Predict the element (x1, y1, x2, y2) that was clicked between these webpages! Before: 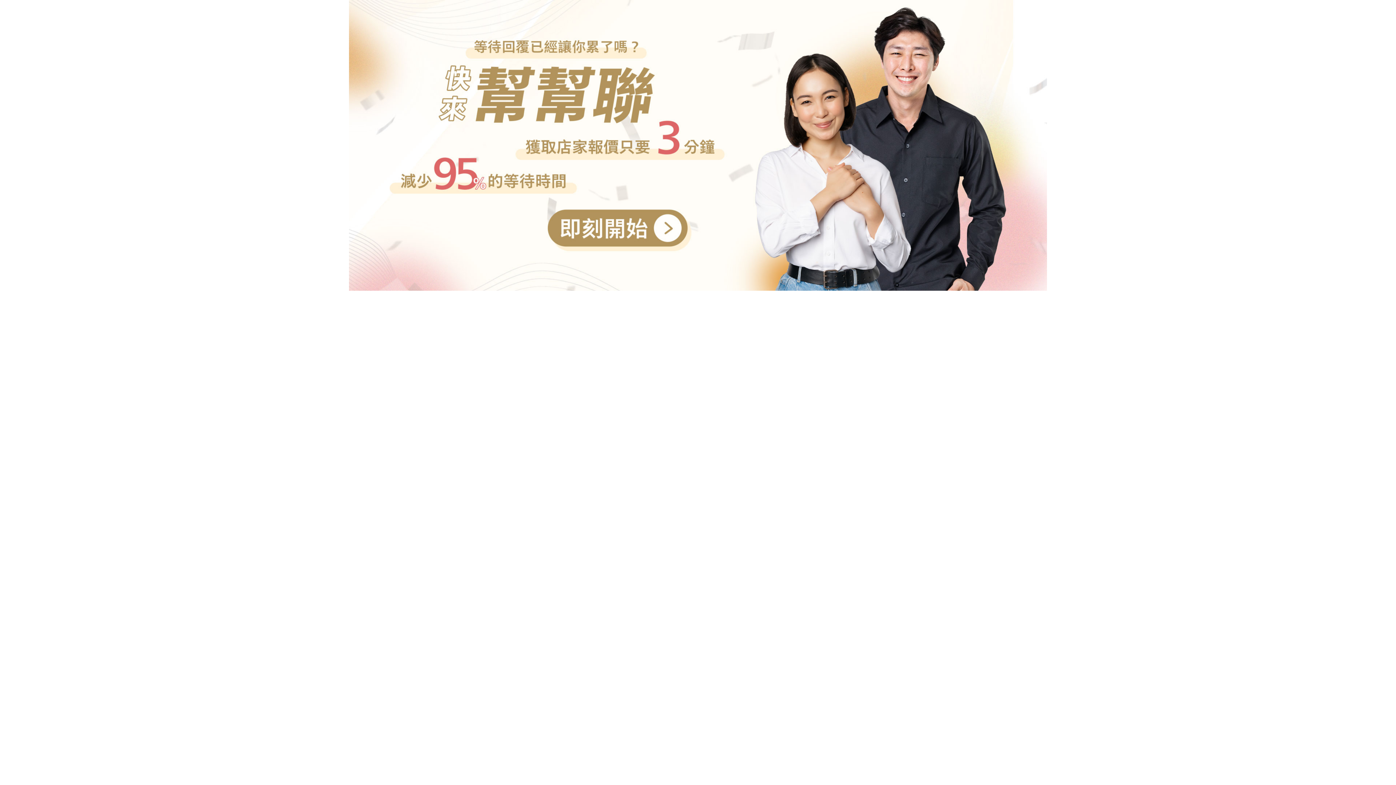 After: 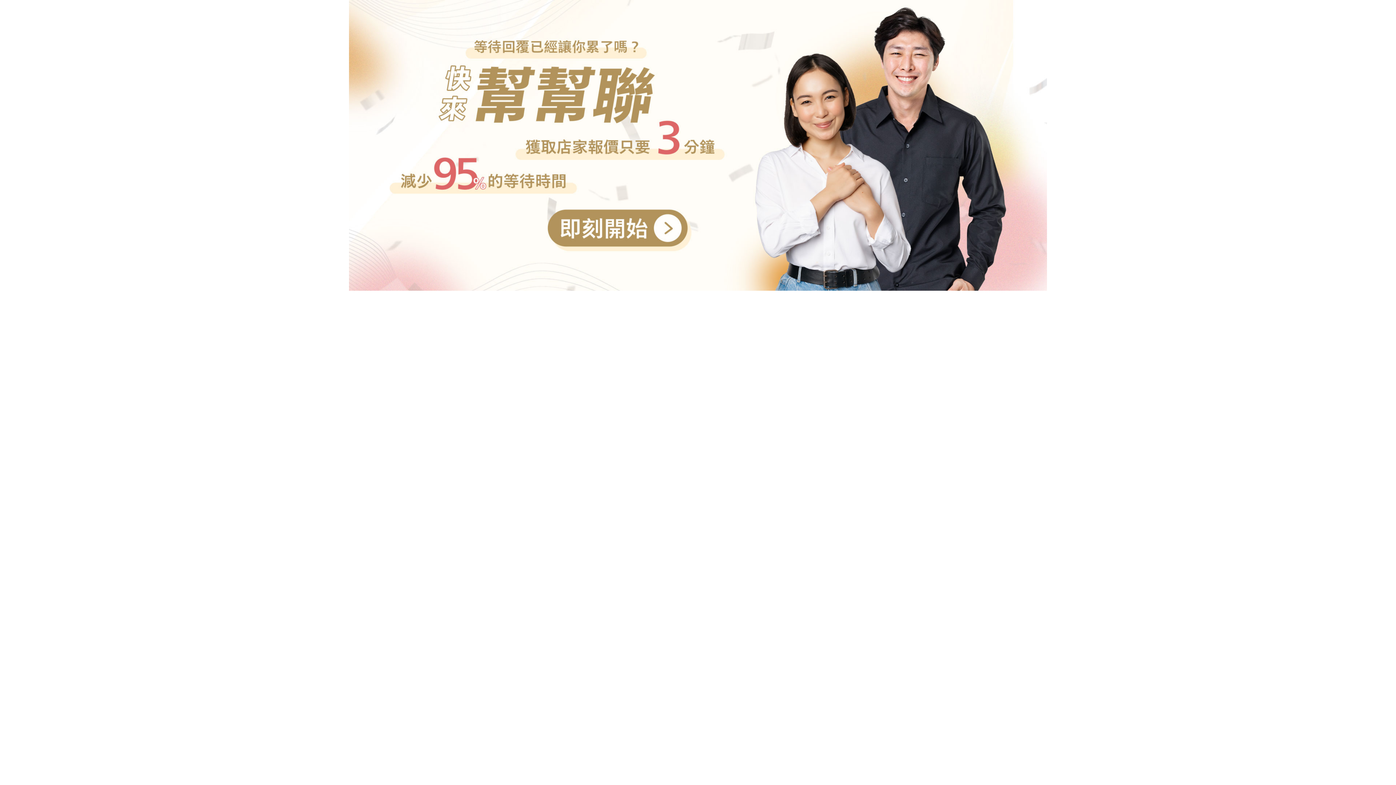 Action: bbox: (349, 141, 1047, 147)